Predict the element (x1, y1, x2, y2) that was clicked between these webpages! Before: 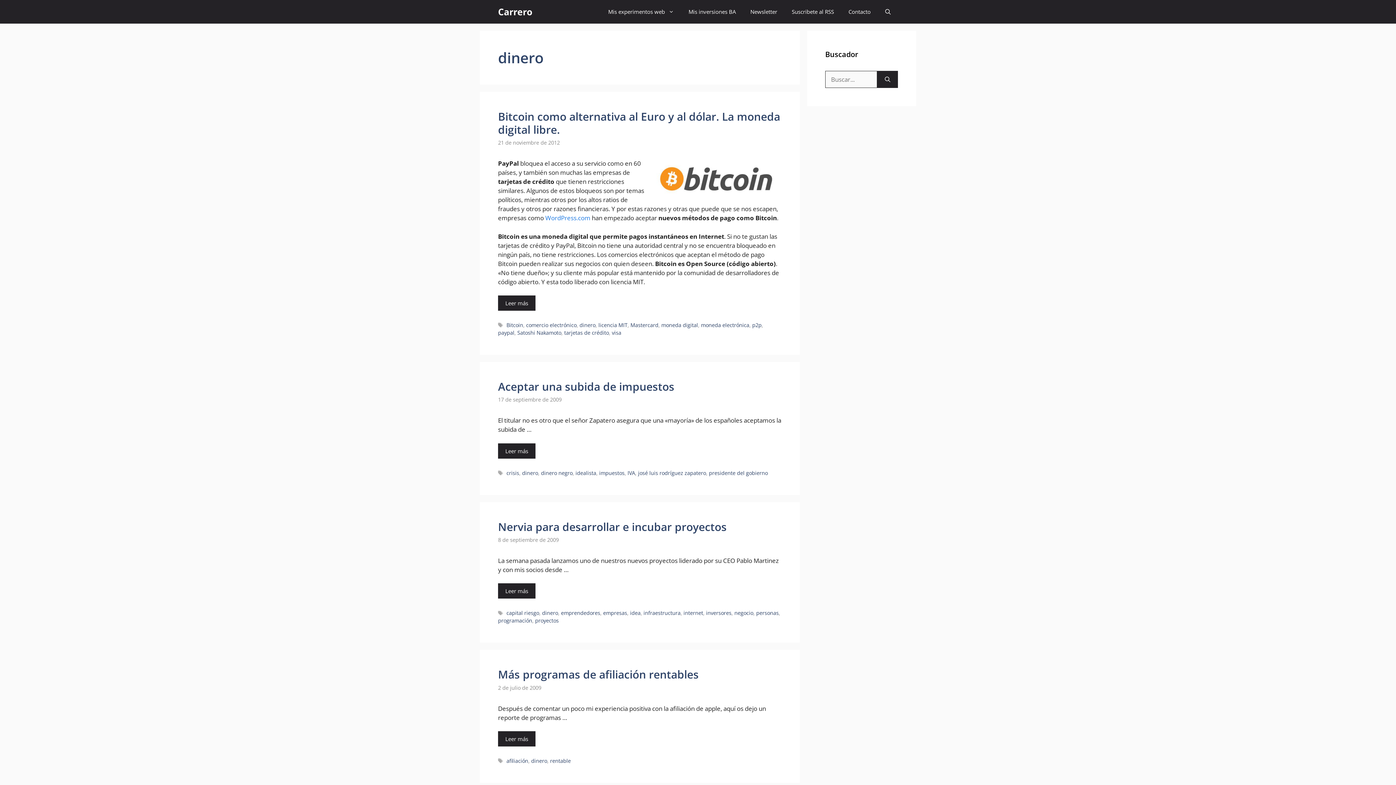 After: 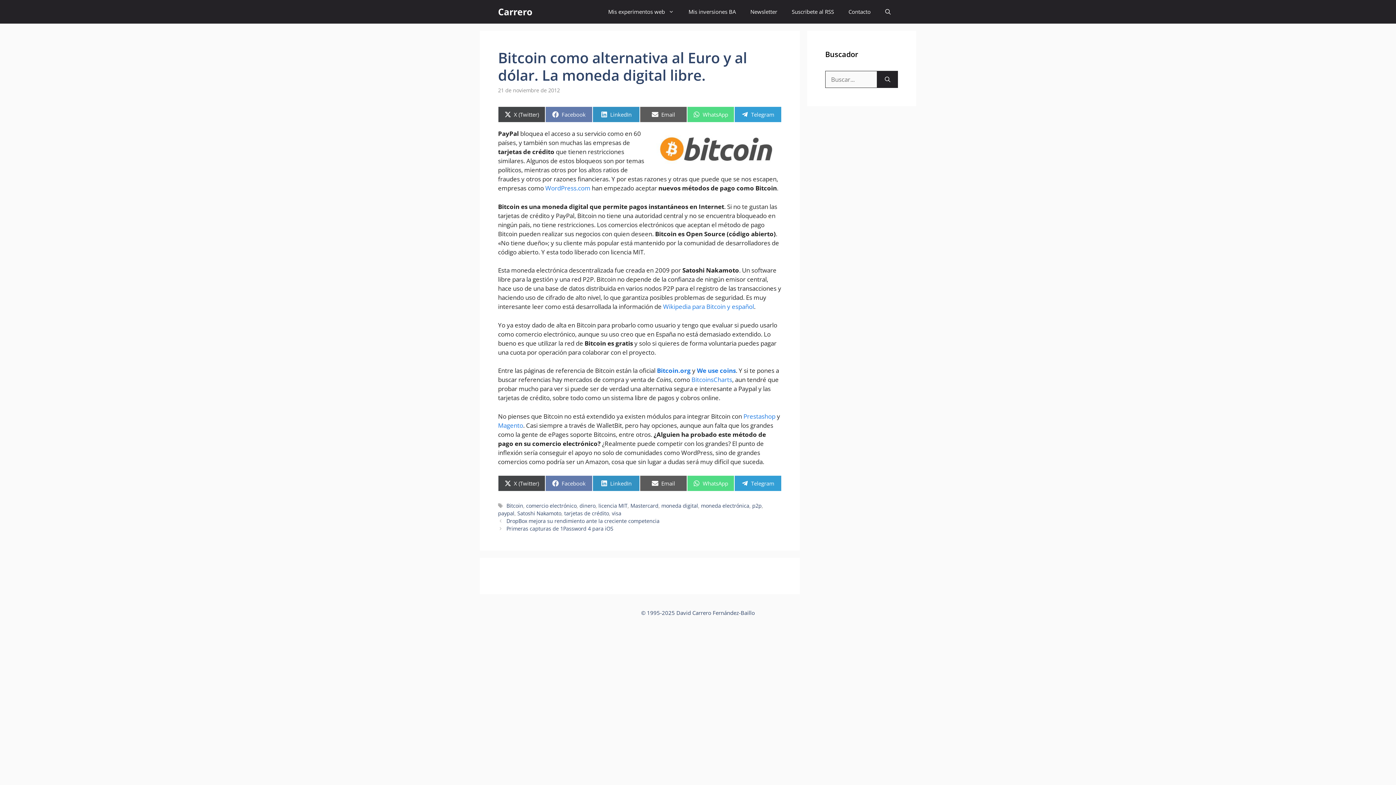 Action: bbox: (498, 295, 535, 310) label: Leer más sobre Bitcoin como alternativa al Euro y al dólar. La moneda digital libre.